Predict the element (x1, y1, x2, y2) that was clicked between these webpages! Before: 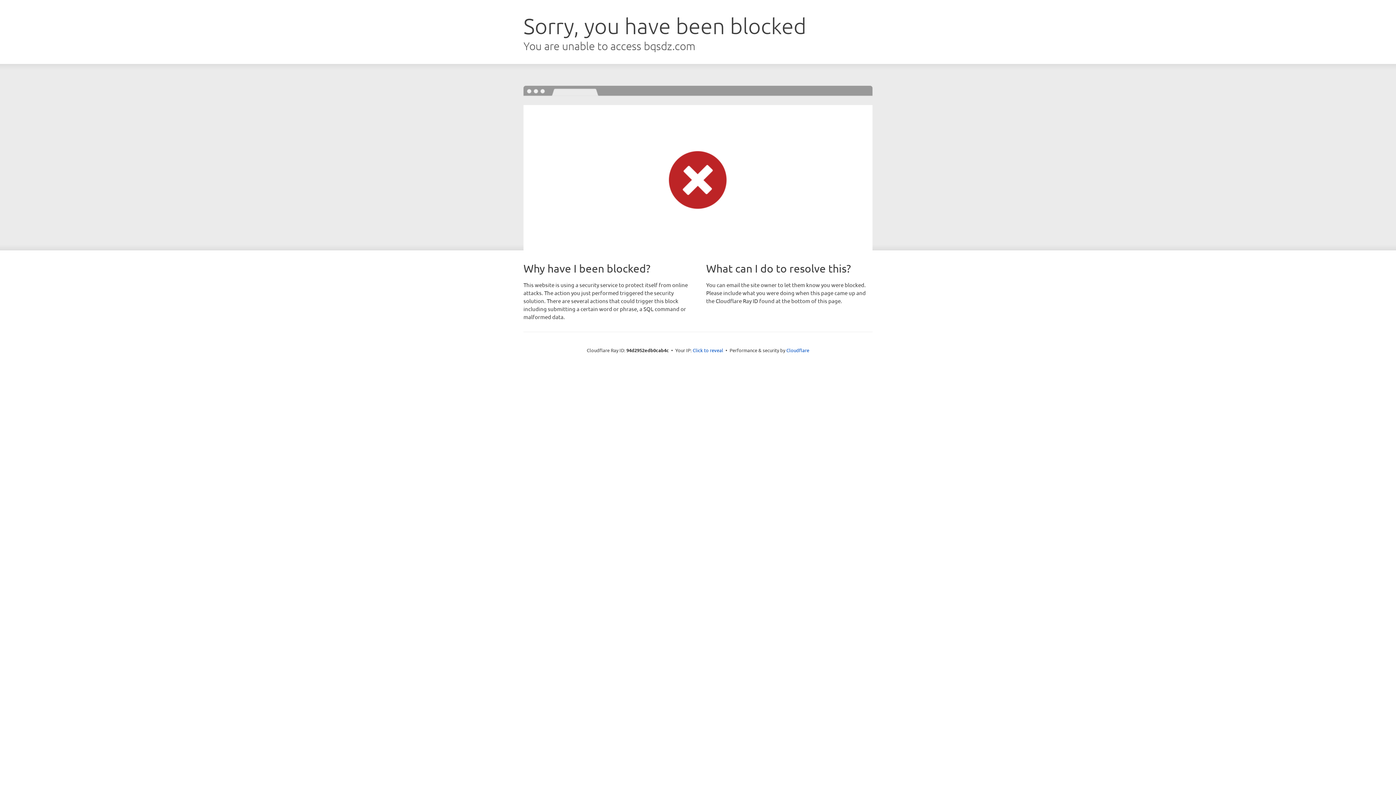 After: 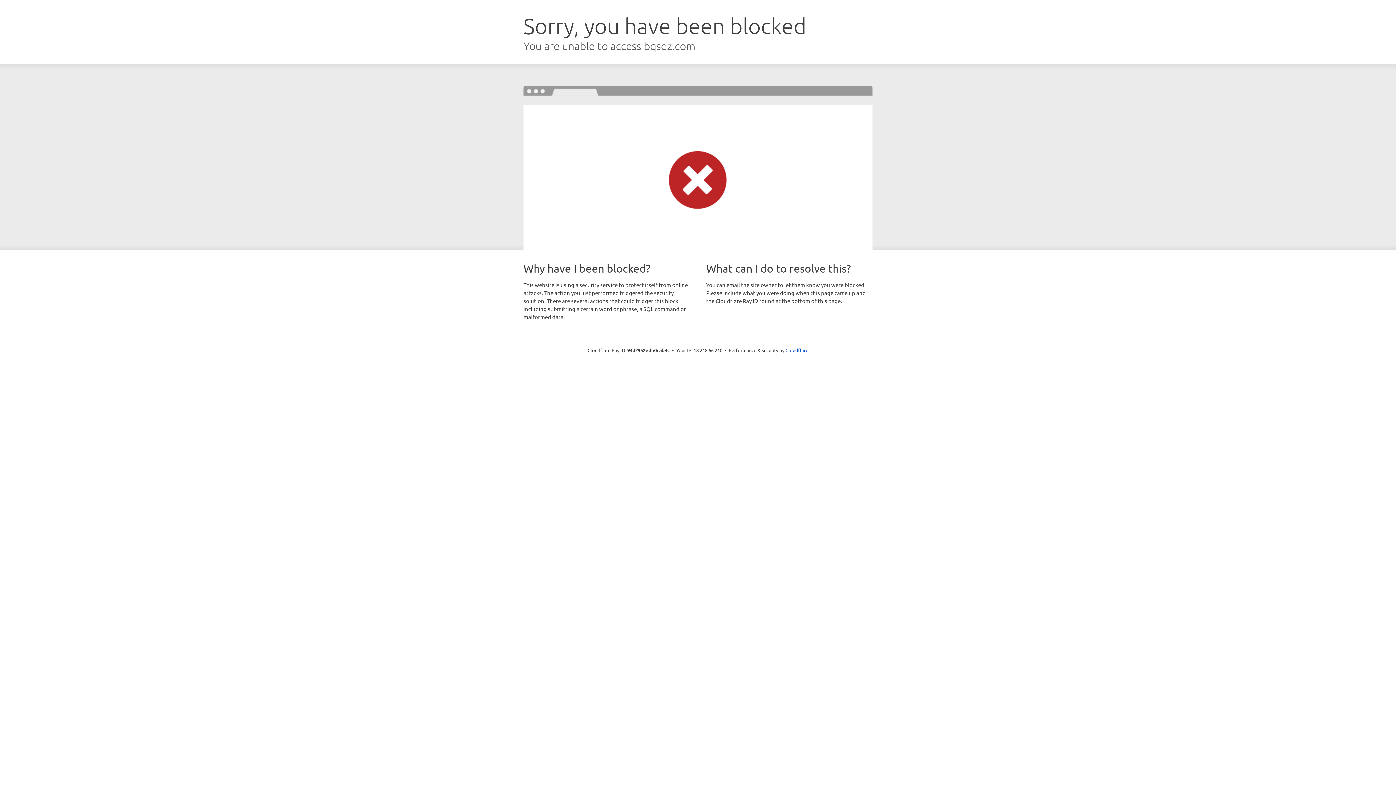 Action: bbox: (692, 346, 723, 353) label: Click to reveal